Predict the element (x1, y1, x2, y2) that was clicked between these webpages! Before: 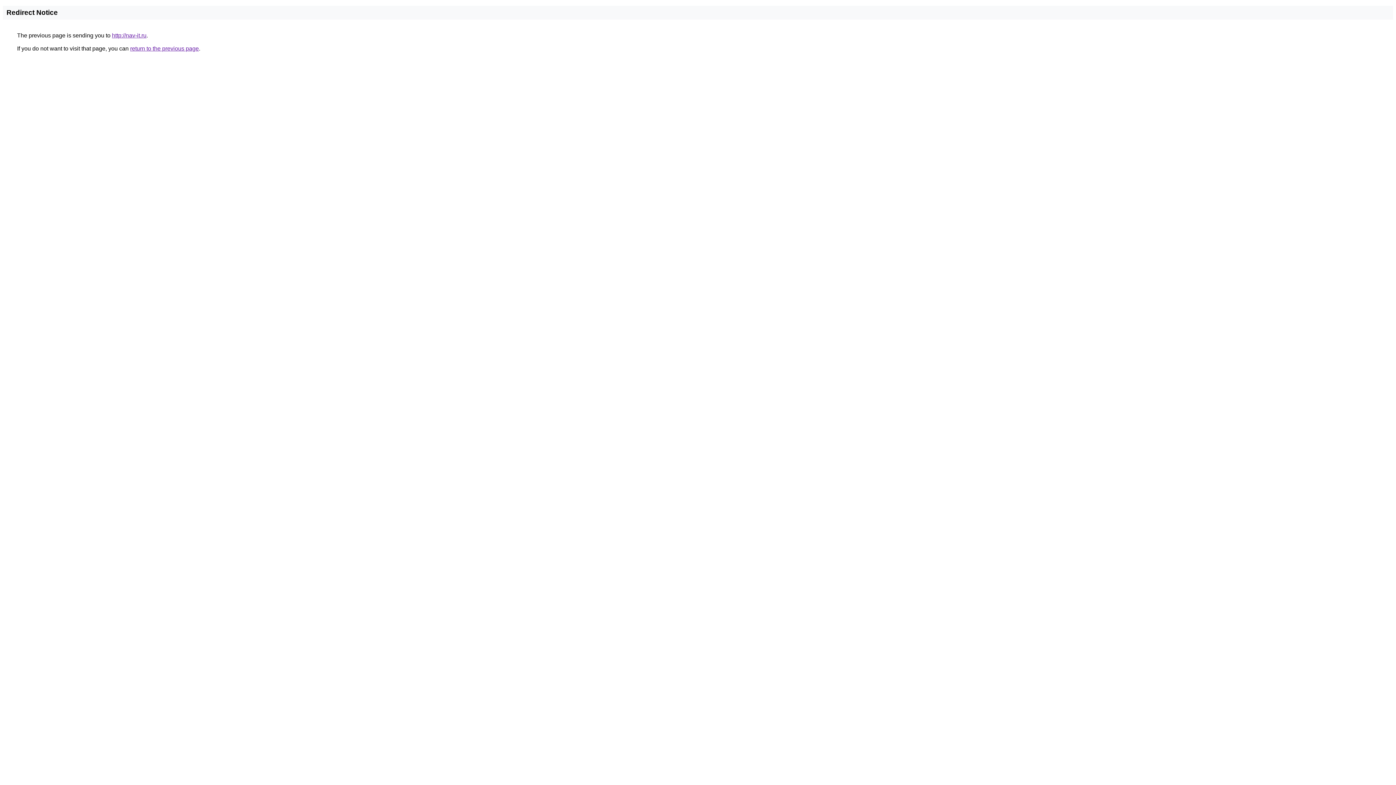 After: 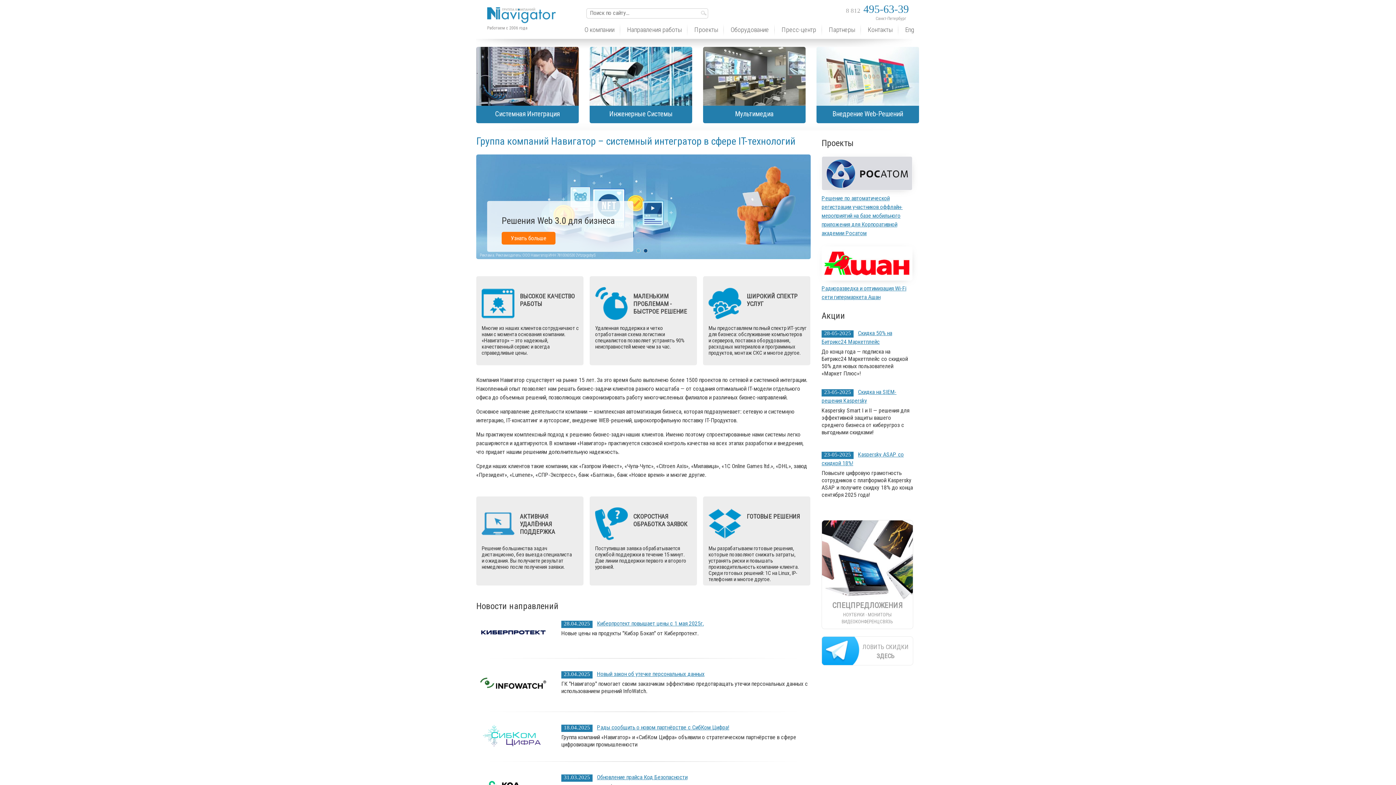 Action: bbox: (112, 32, 146, 38) label: http://nav-it.ru